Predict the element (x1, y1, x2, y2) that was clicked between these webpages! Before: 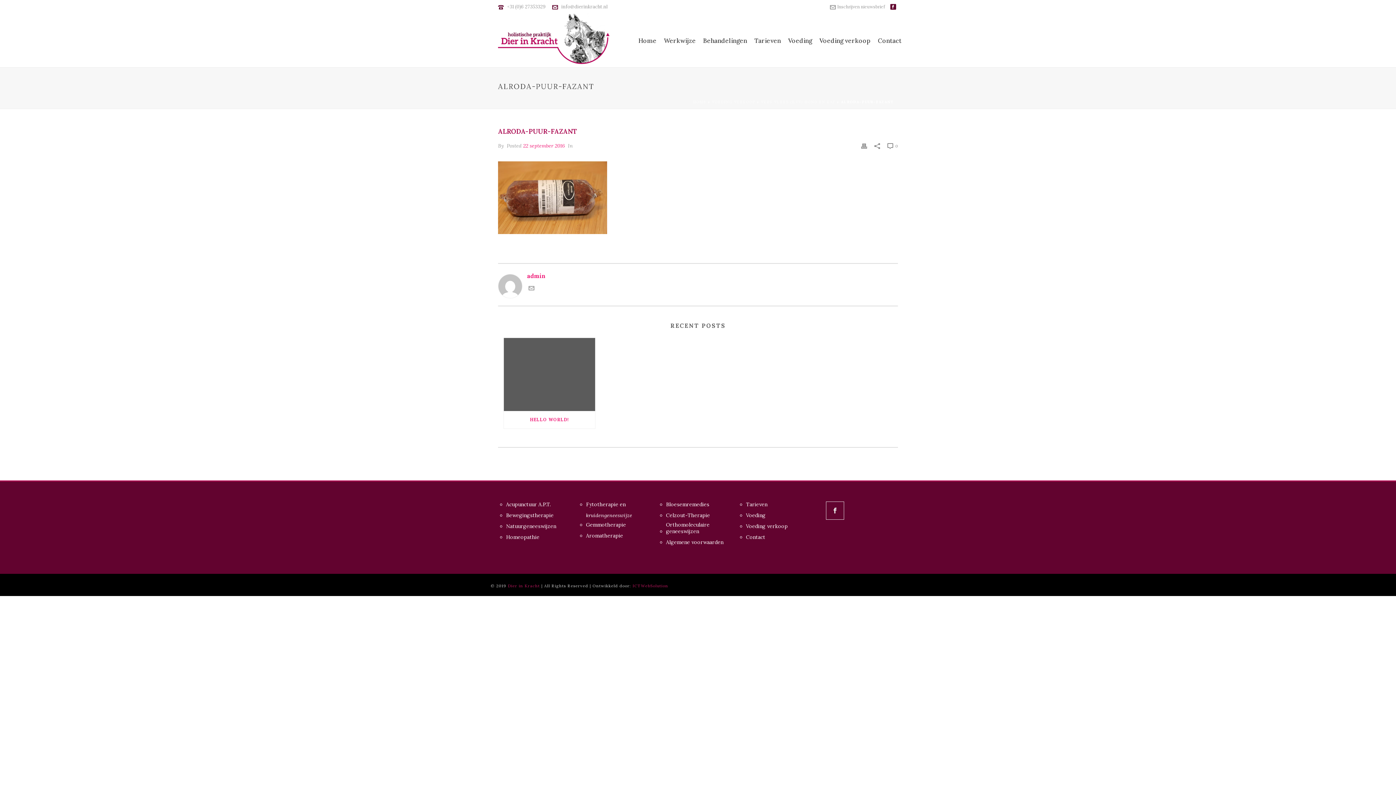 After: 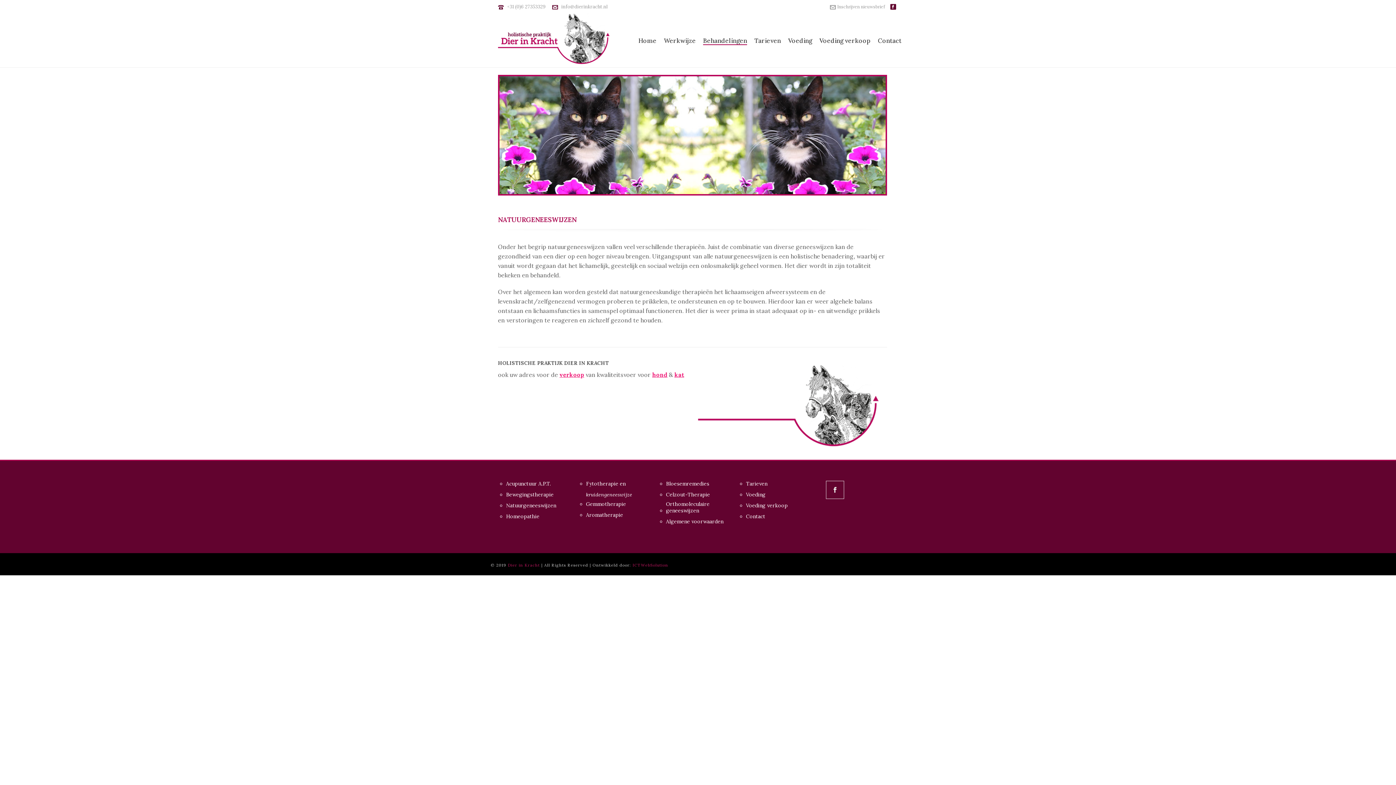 Action: bbox: (506, 523, 556, 529) label: Natuurgeneeswijzen